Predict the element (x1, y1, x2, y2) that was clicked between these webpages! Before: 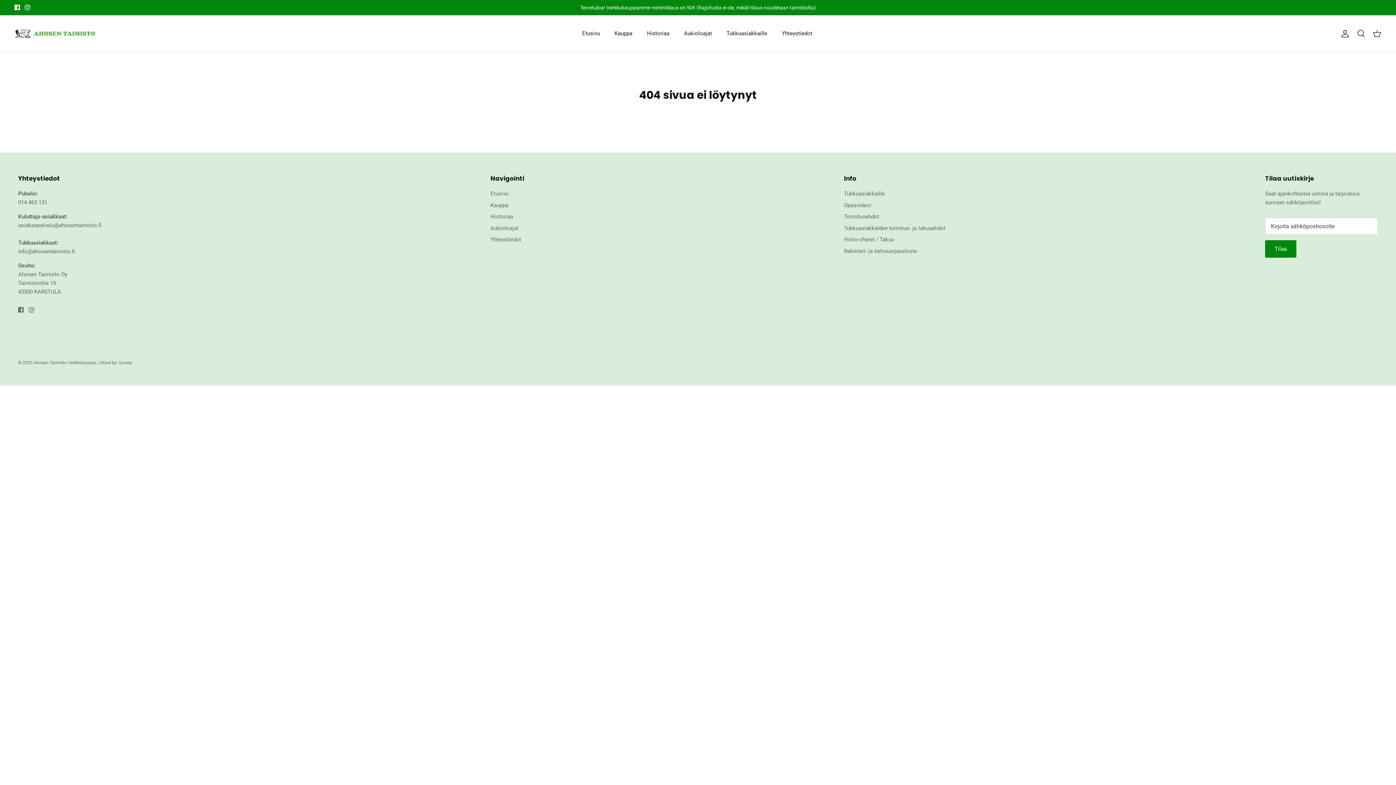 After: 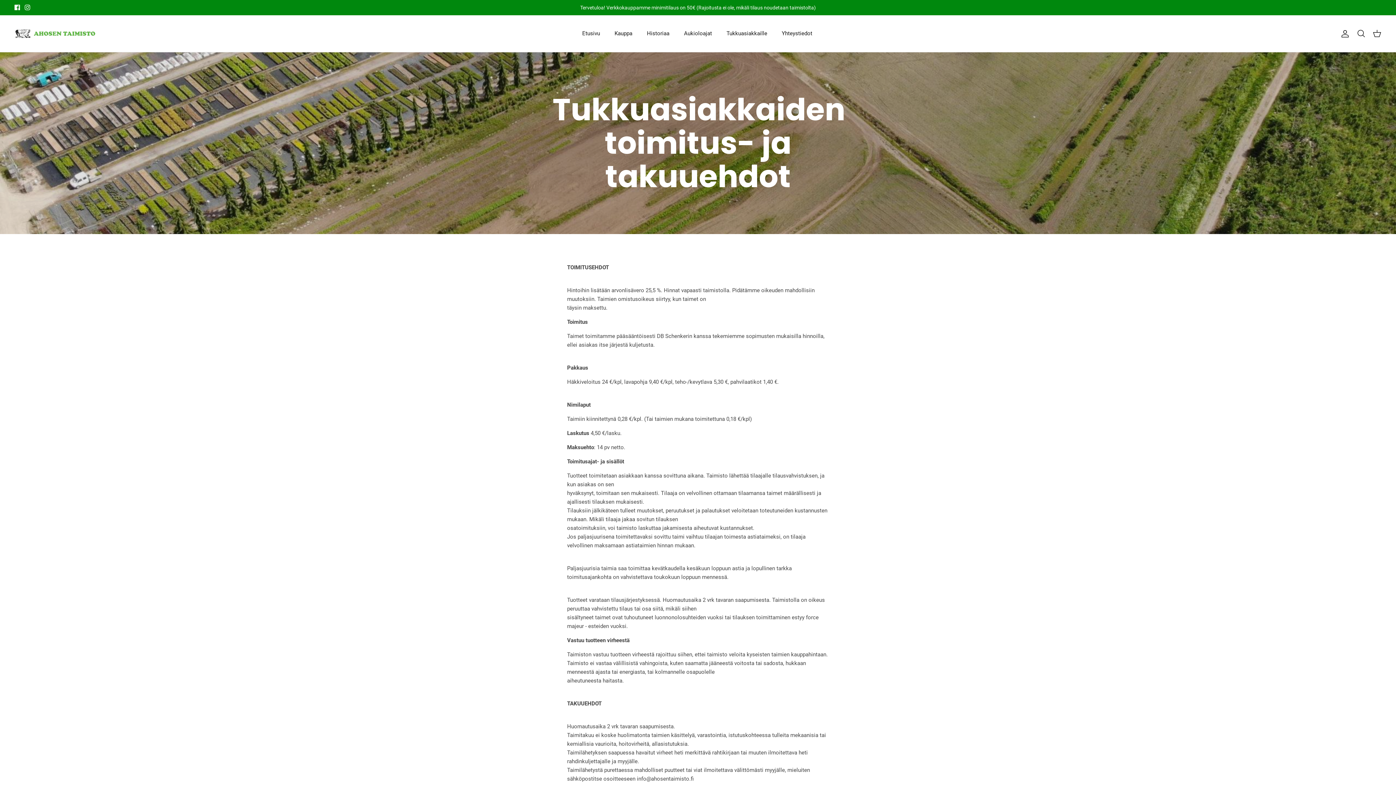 Action: label: Tukkuasiakkaiden toimitus- ja takuuehdot bbox: (844, 225, 945, 231)